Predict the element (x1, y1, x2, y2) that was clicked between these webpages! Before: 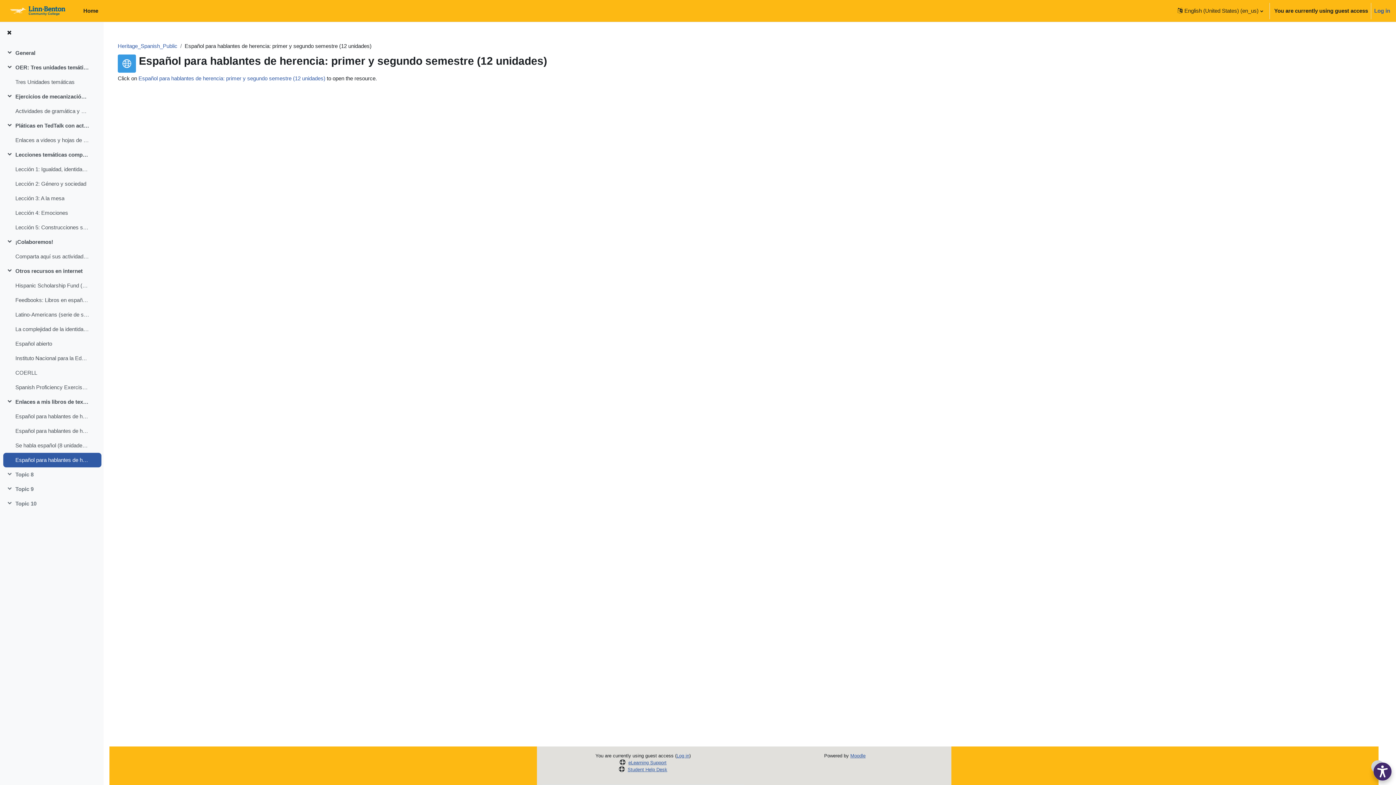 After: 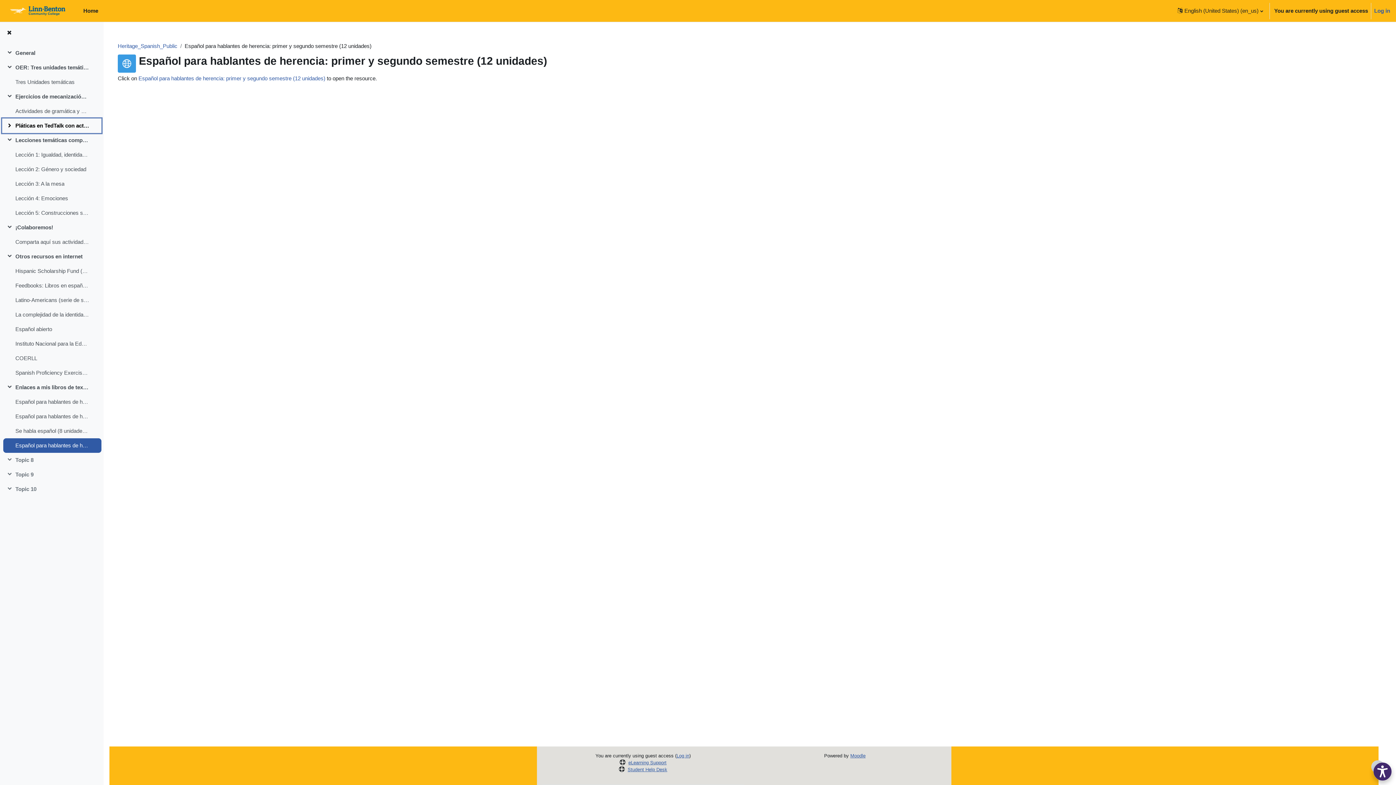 Action: label: Collapse bbox: (6, 121, 15, 129)